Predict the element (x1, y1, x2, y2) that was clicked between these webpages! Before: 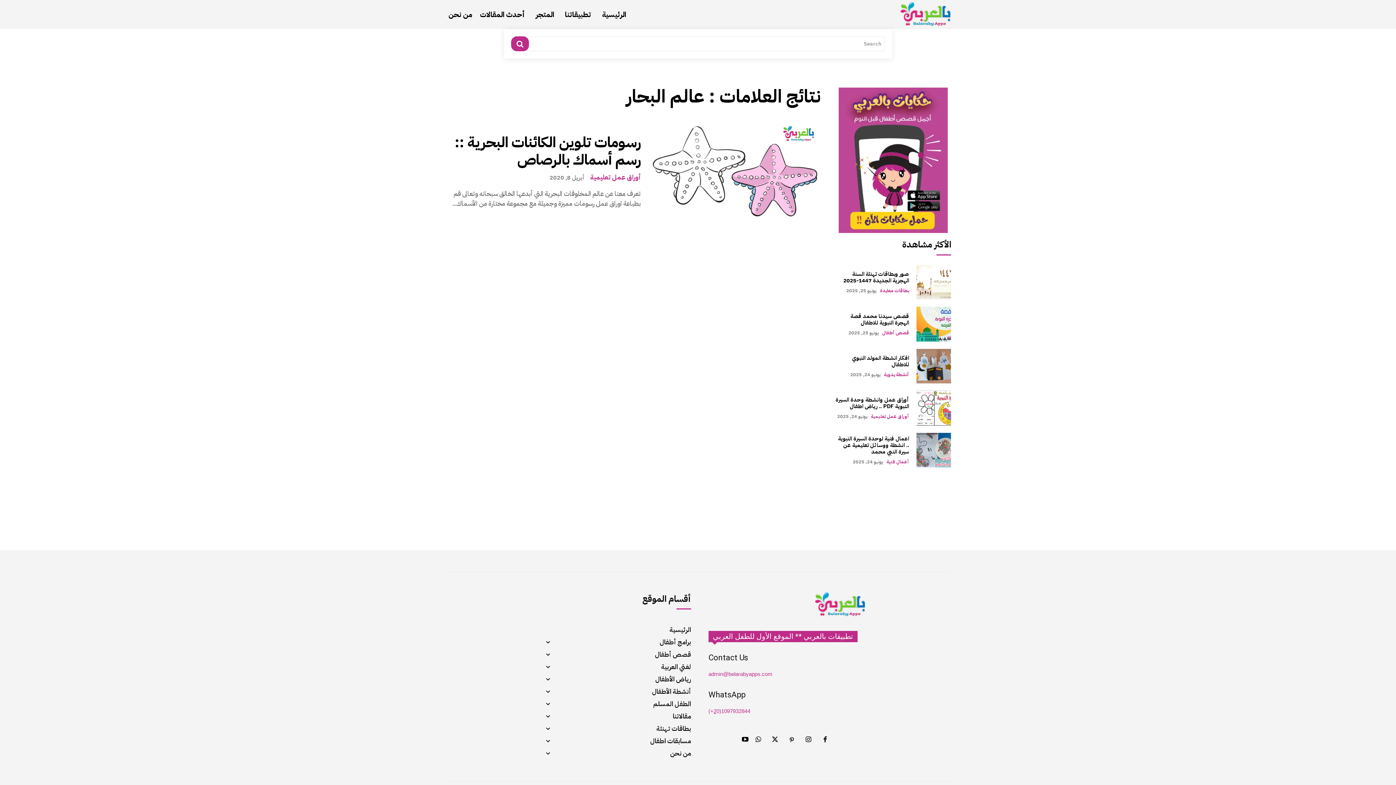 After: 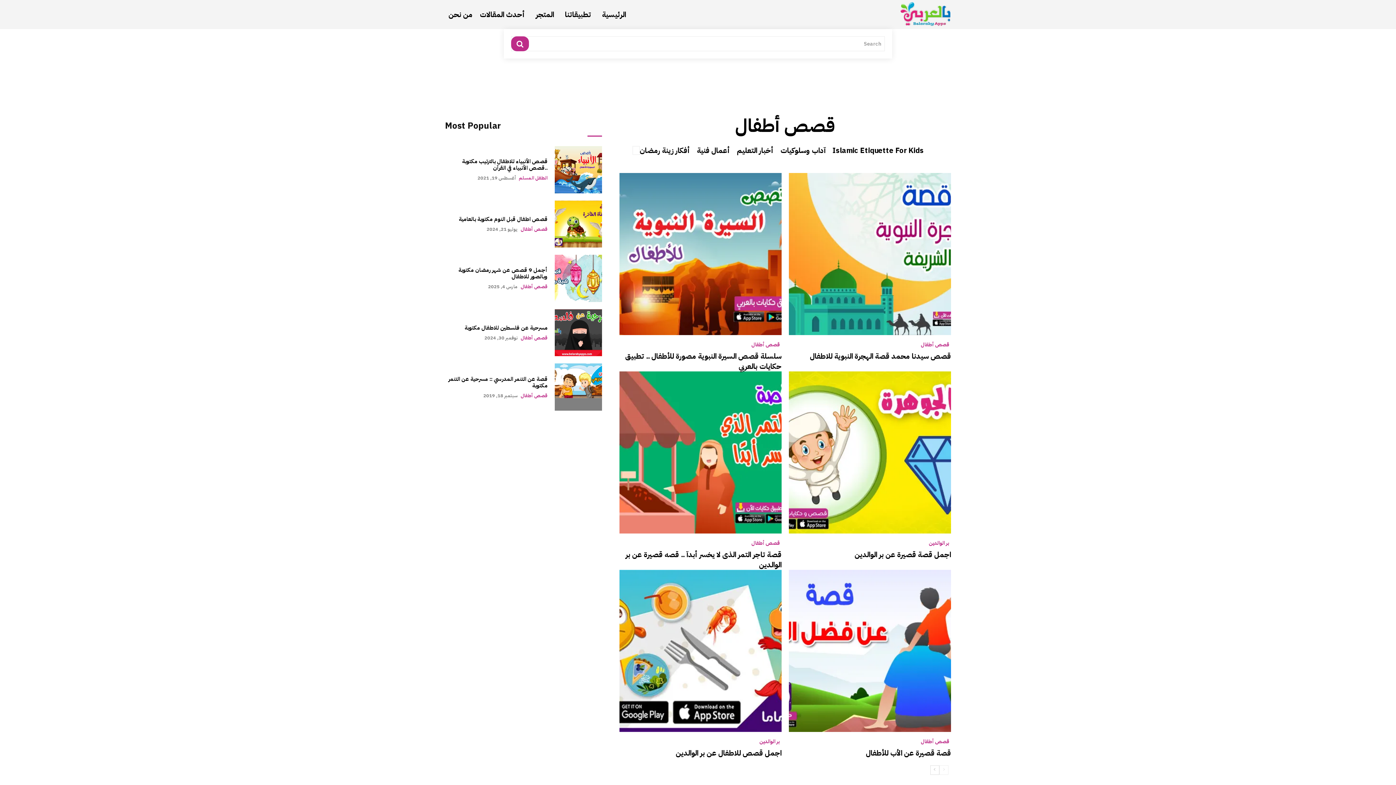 Action: label: قصص أطفال bbox: (538, 649, 691, 660)